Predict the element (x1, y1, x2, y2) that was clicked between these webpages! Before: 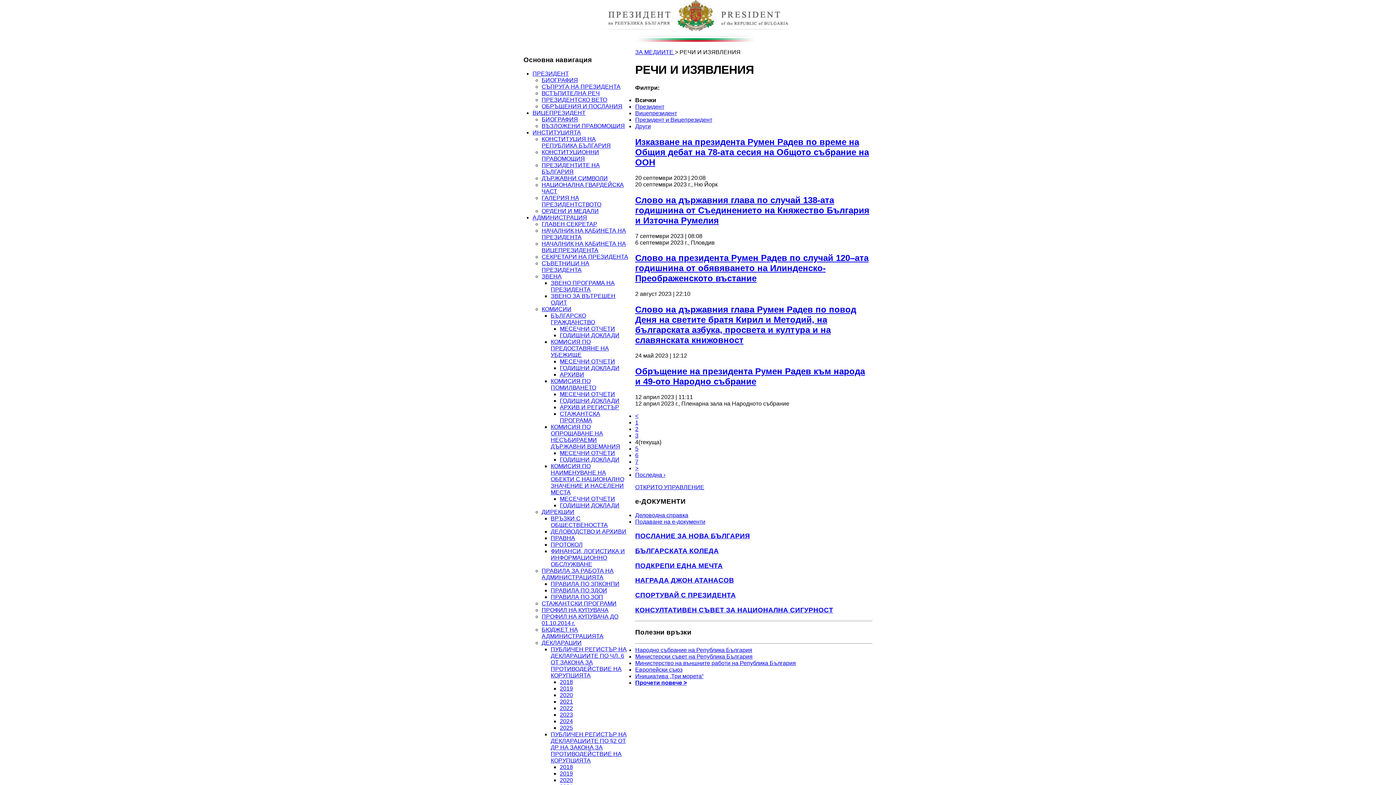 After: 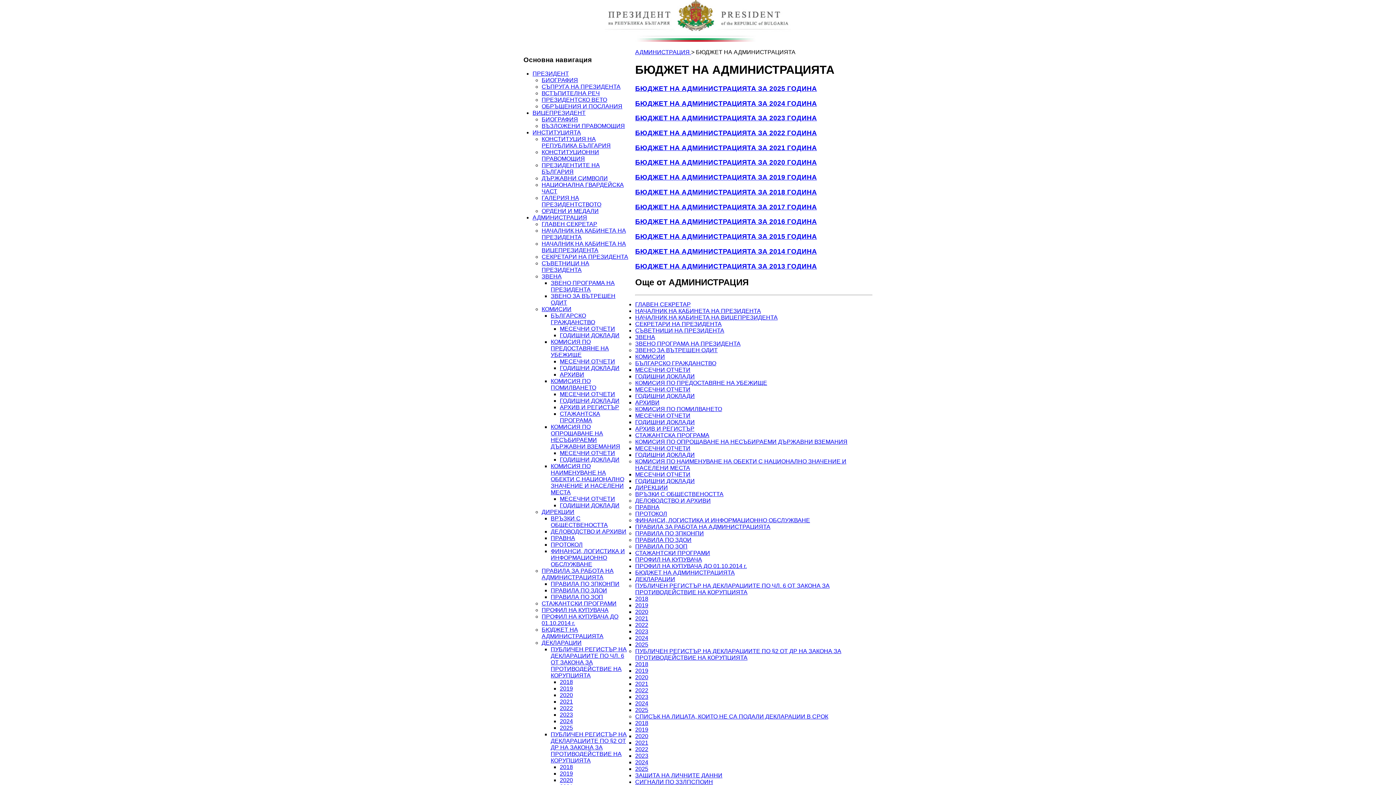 Action: bbox: (541, 627, 603, 639) label: БЮДЖЕТ НА АДМИНИСТРАЦИЯТА